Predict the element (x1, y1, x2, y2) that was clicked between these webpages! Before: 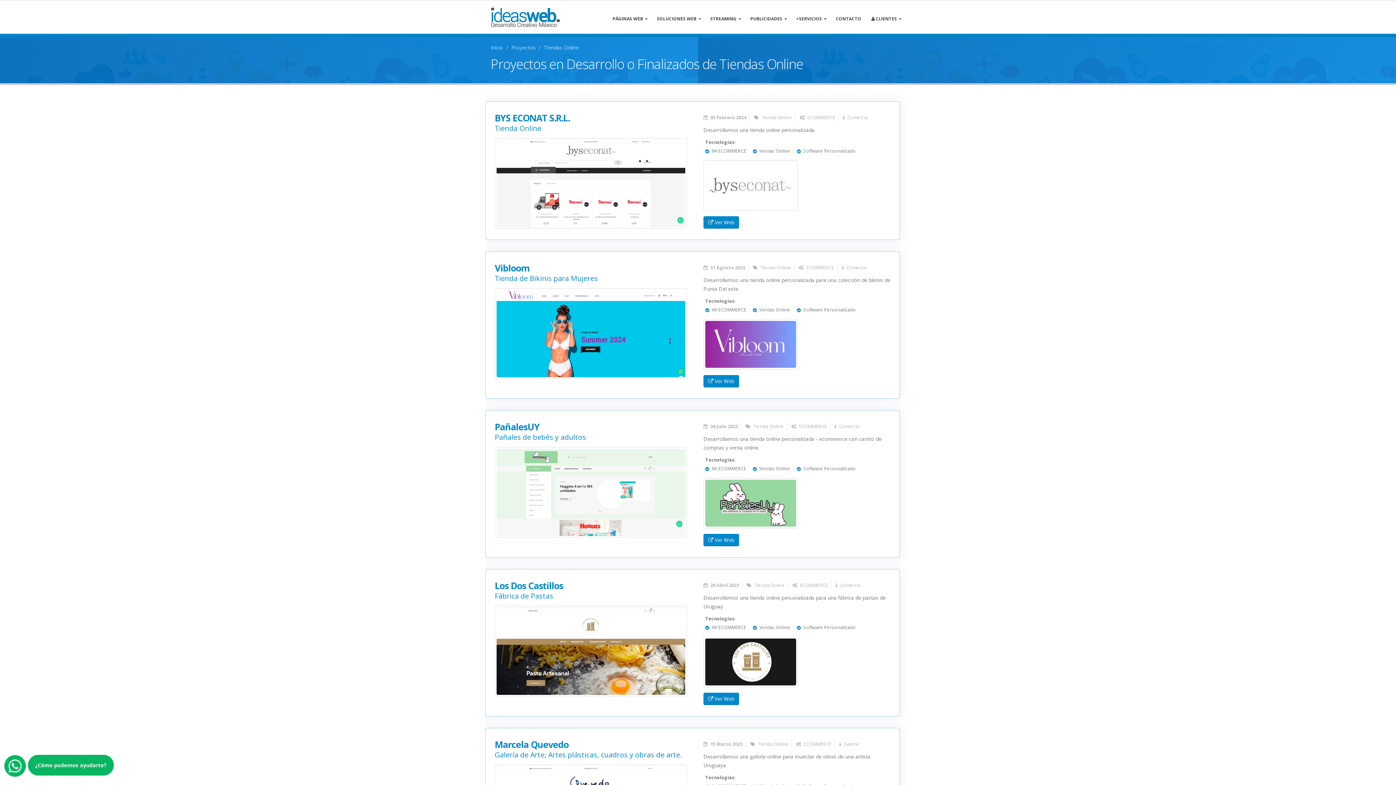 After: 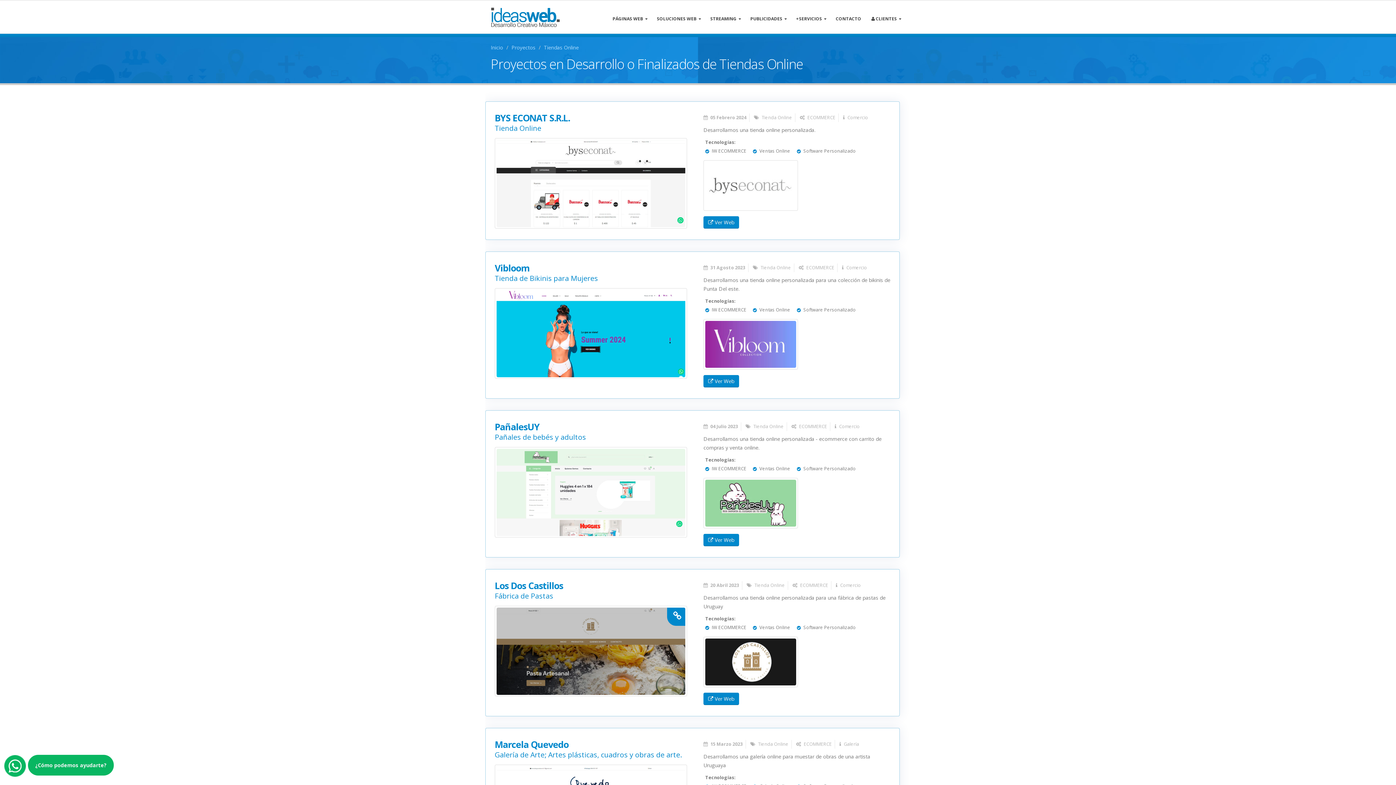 Action: bbox: (494, 606, 687, 696)